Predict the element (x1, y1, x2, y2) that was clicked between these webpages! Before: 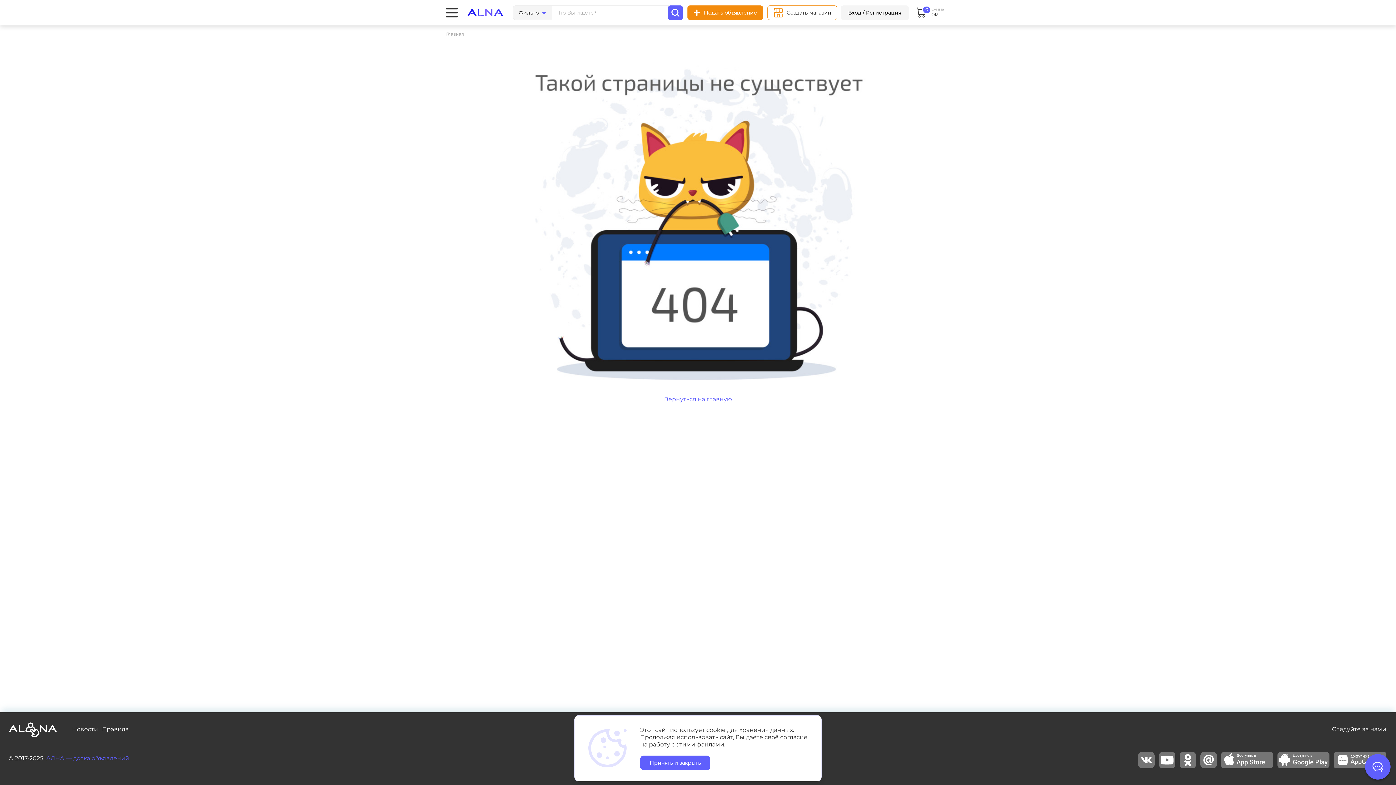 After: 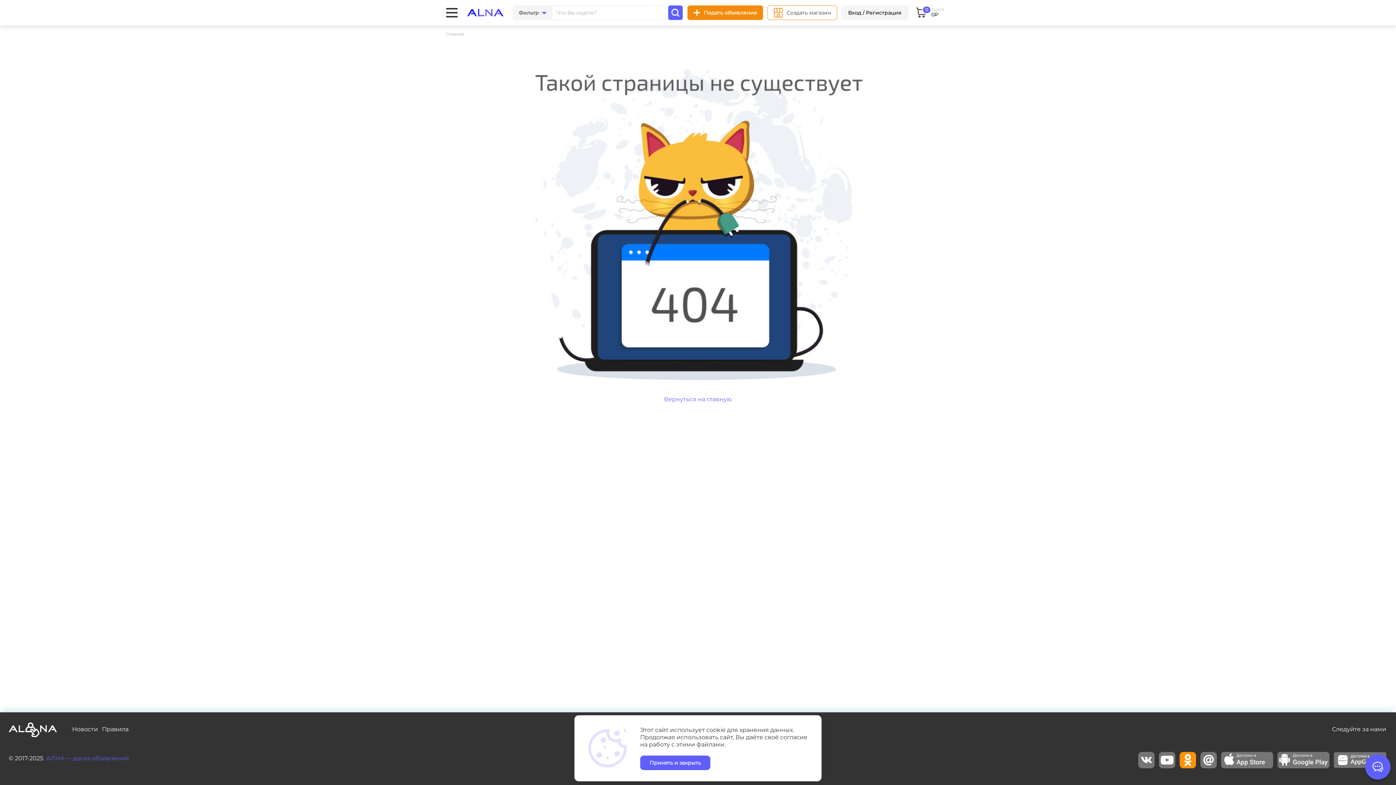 Action: bbox: (1180, 752, 1196, 768)